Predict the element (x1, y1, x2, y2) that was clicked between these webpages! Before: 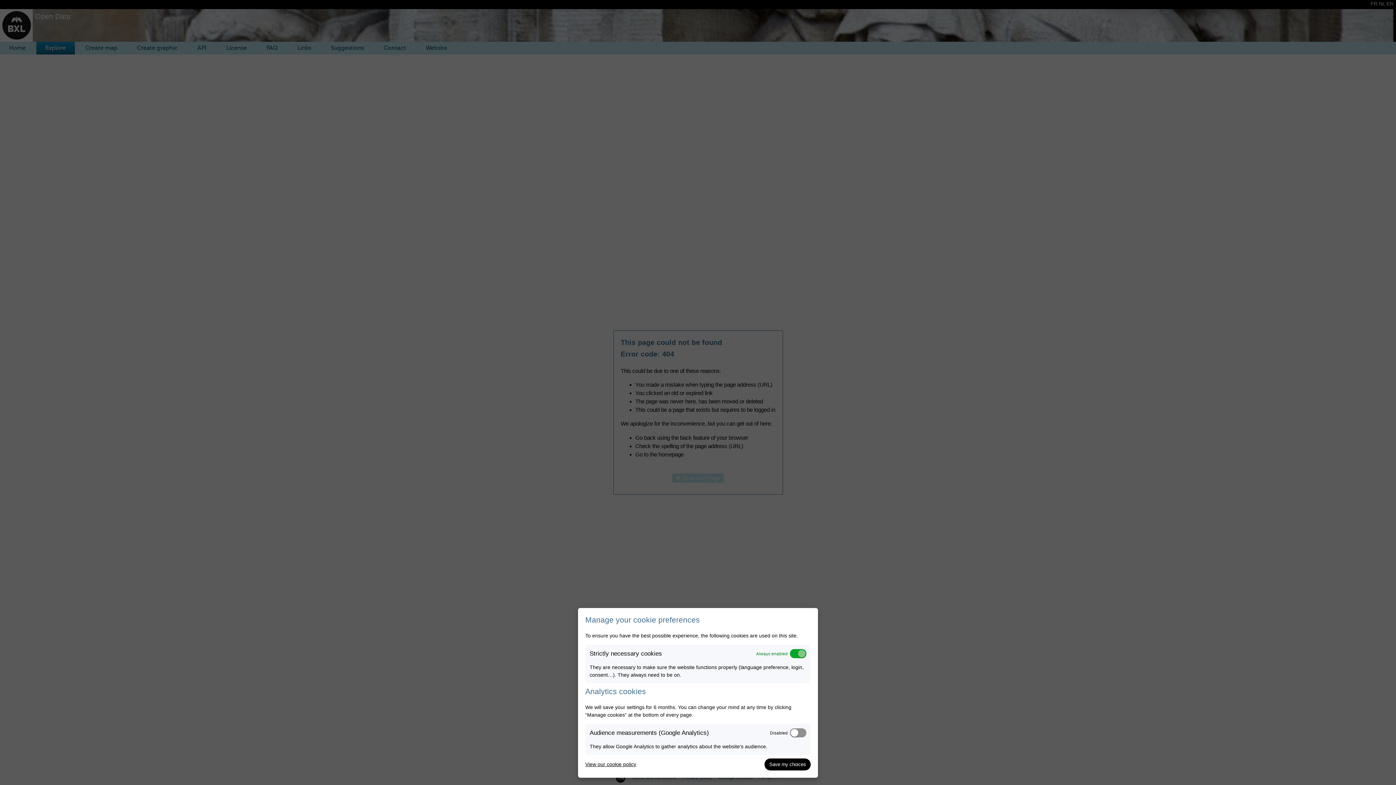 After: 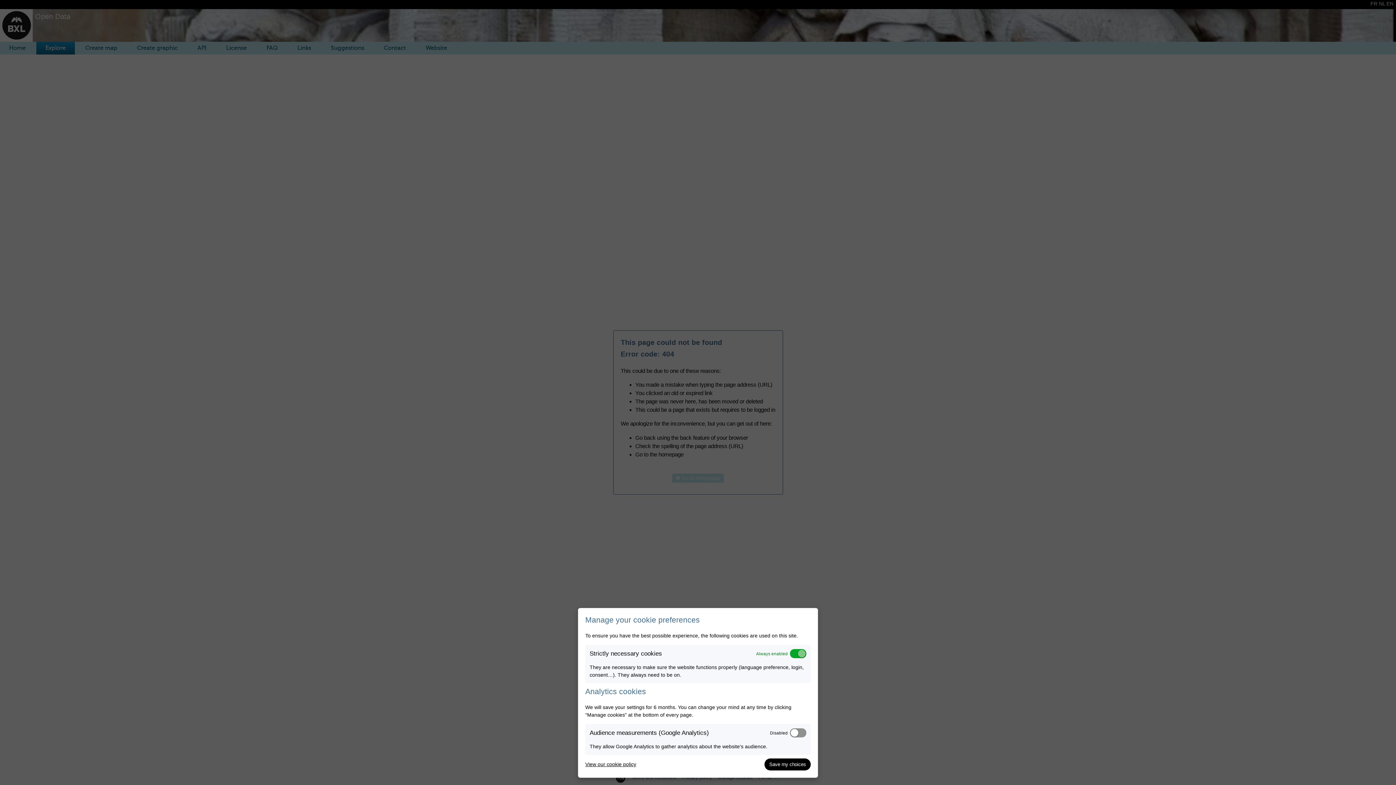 Action: bbox: (585, 761, 636, 768) label: View our cookie policy